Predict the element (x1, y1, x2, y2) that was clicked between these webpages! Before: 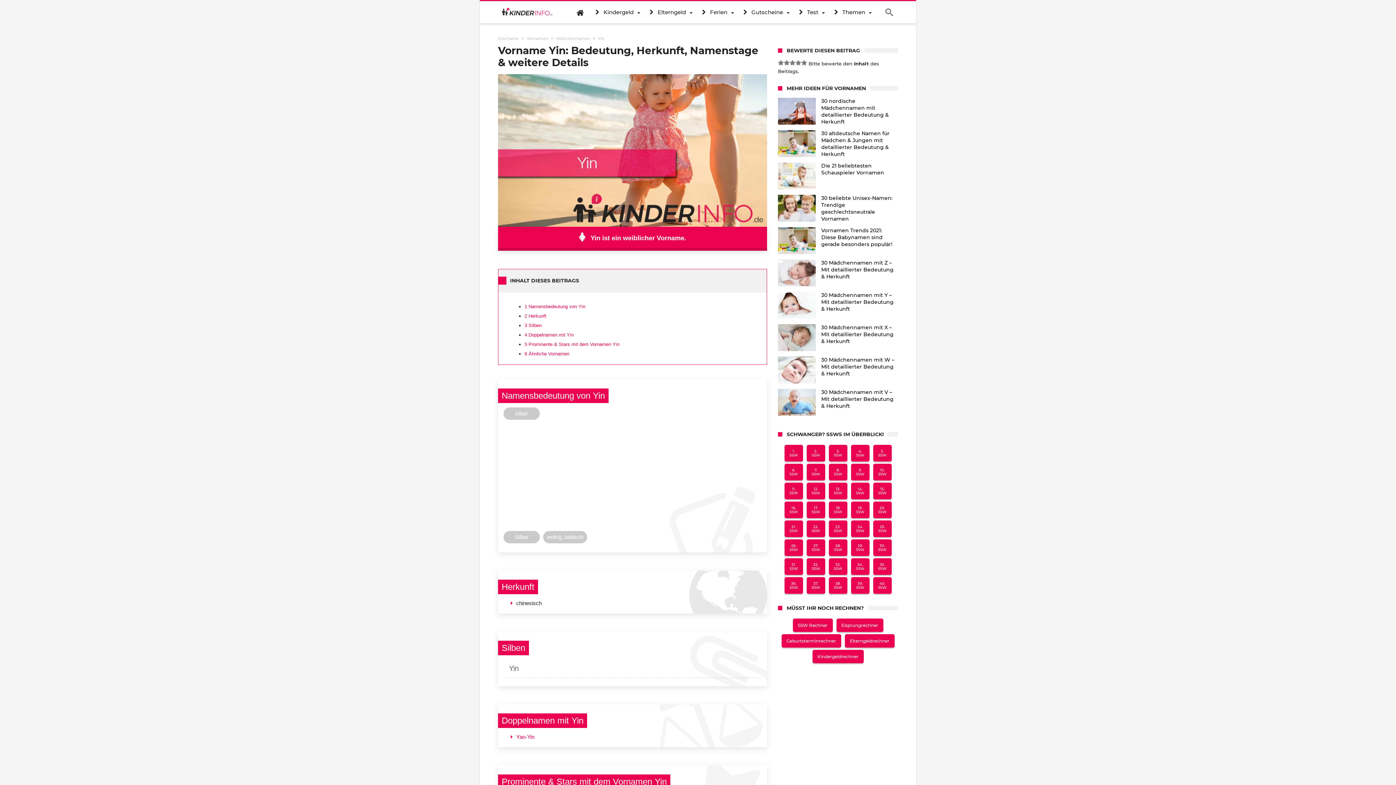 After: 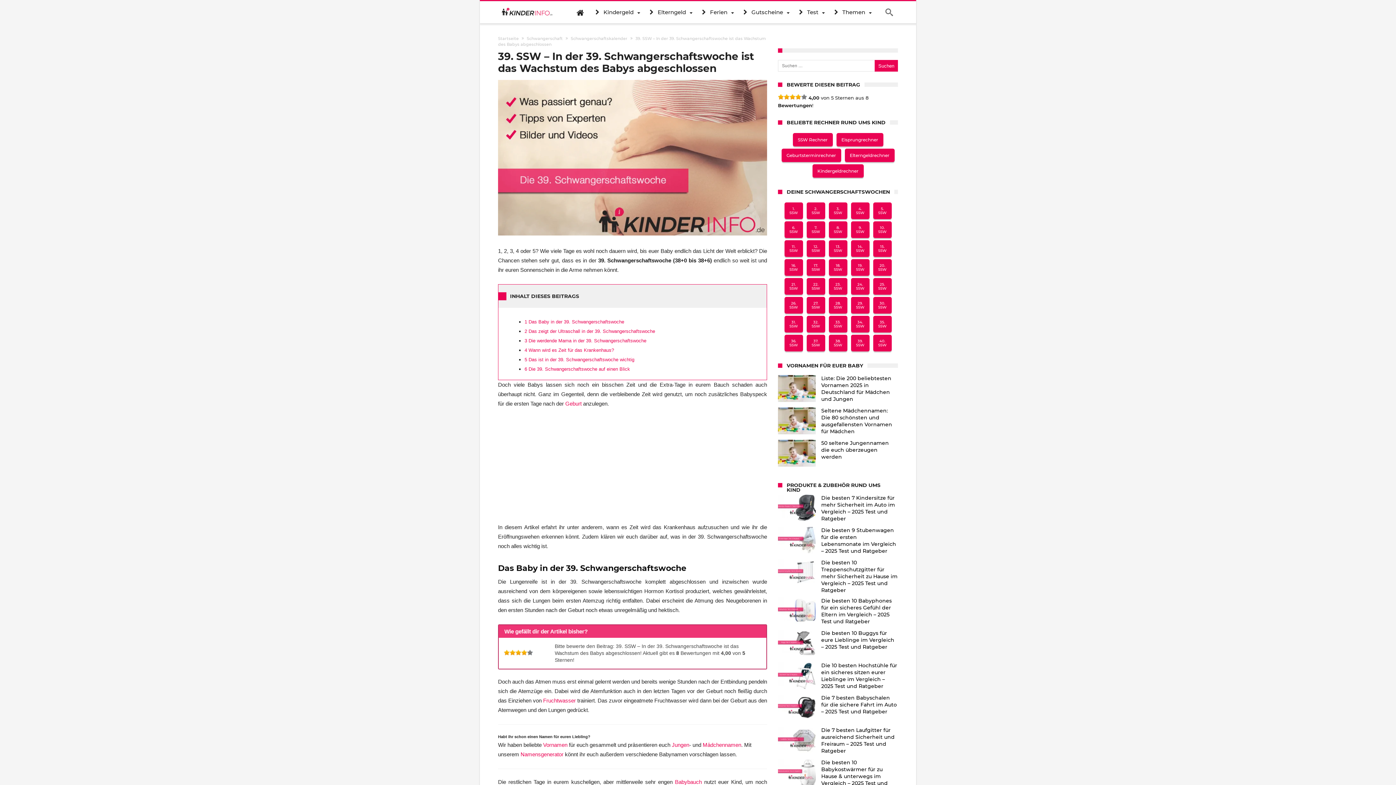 Action: bbox: (851, 577, 869, 594) label: 39.
SSW